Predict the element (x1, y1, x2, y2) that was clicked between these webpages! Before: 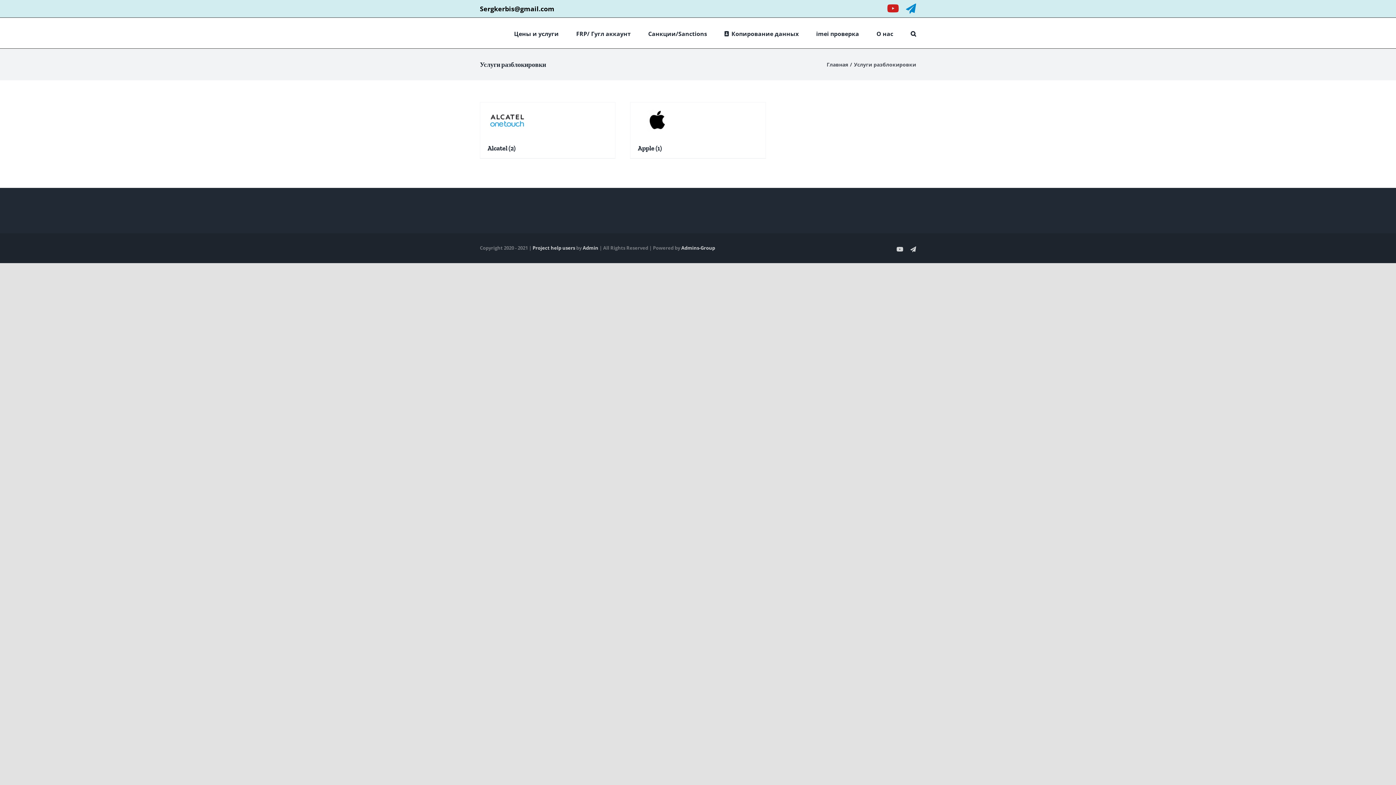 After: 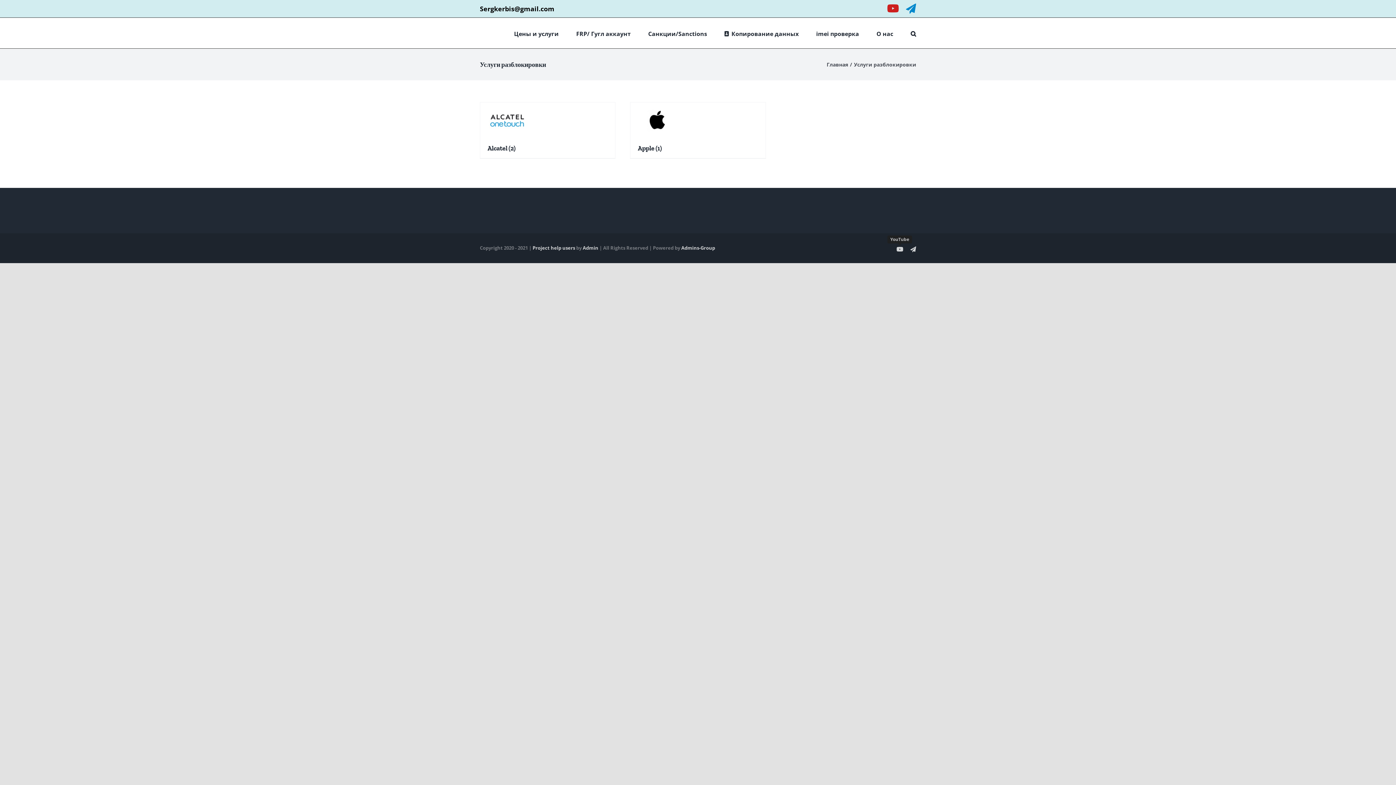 Action: label: YouTube bbox: (896, 246, 903, 252)